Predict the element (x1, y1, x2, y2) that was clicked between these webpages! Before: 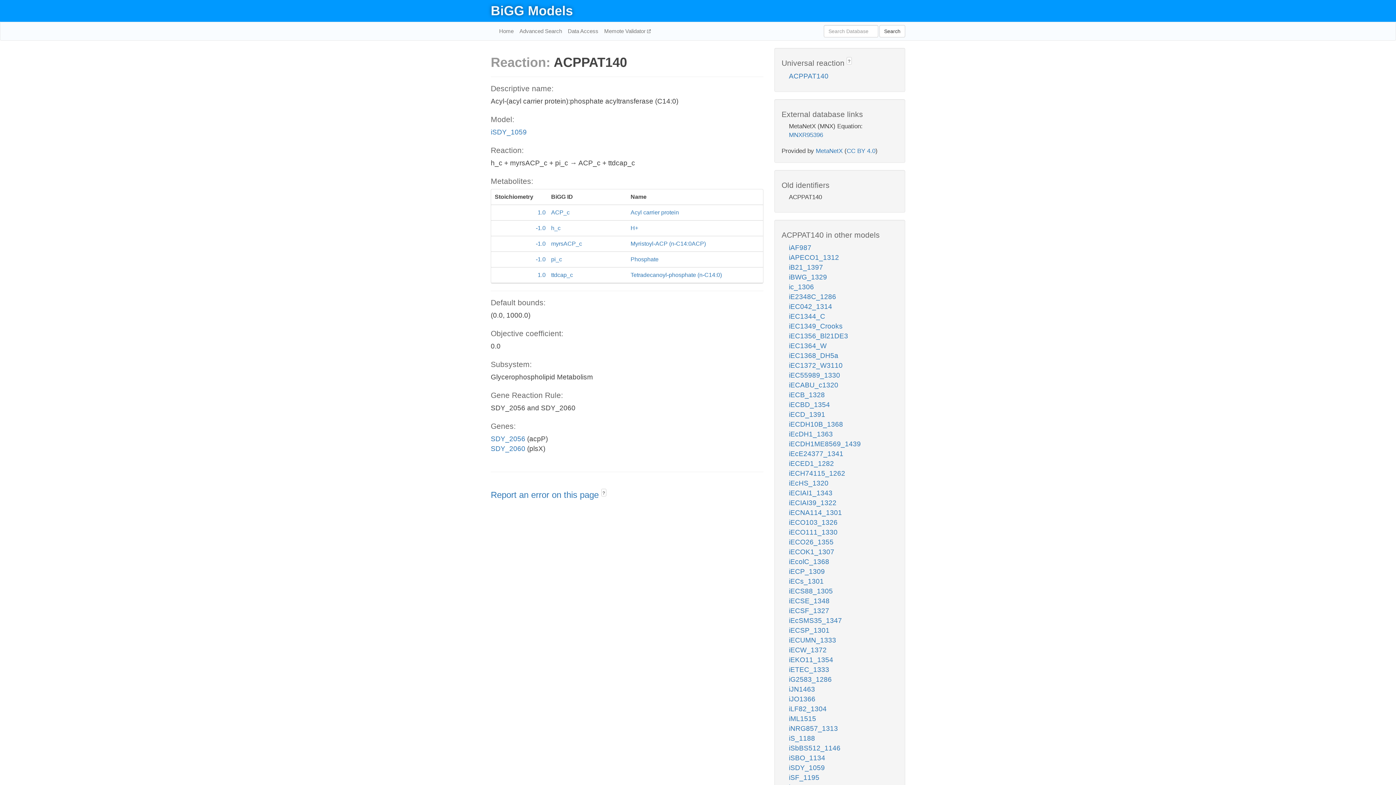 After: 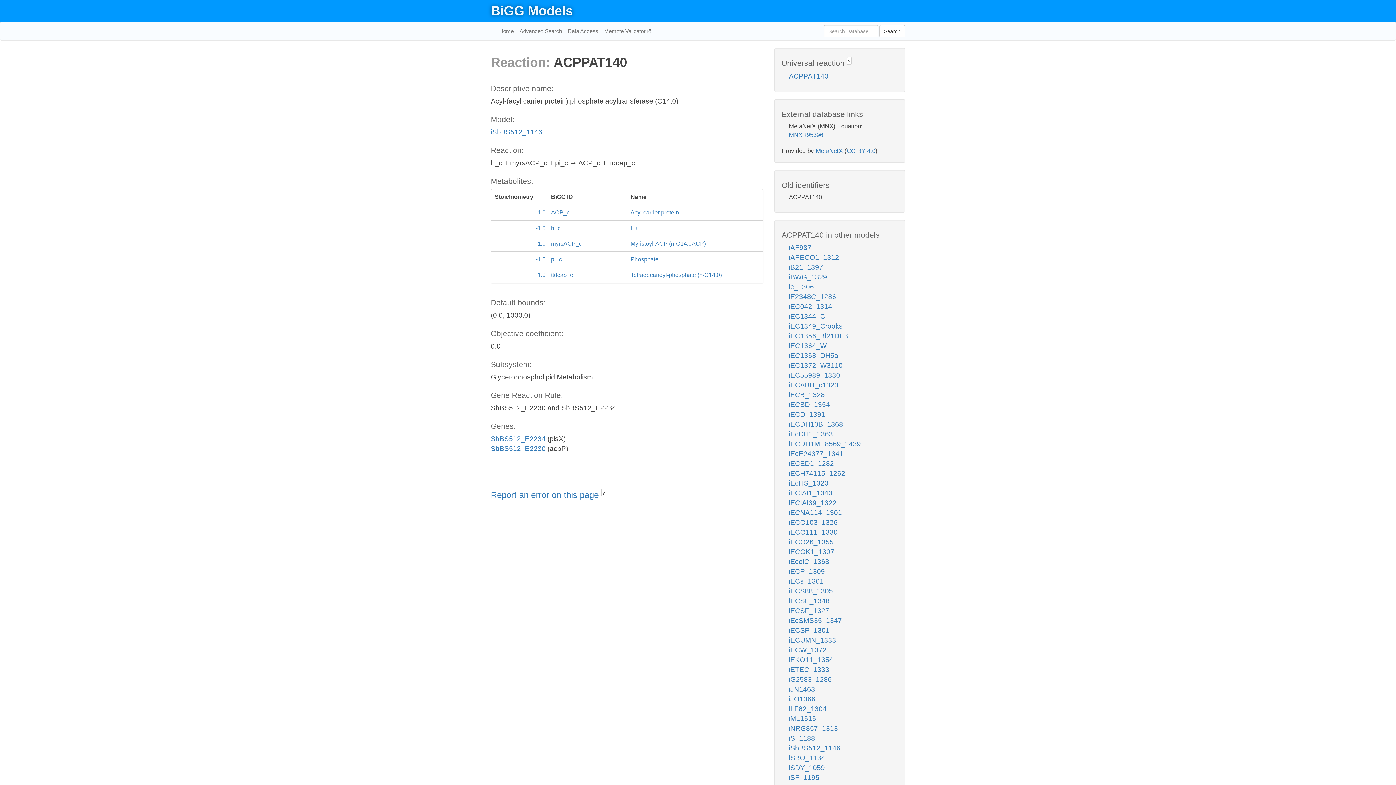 Action: label: iSbBS512_1146 bbox: (789, 744, 840, 752)